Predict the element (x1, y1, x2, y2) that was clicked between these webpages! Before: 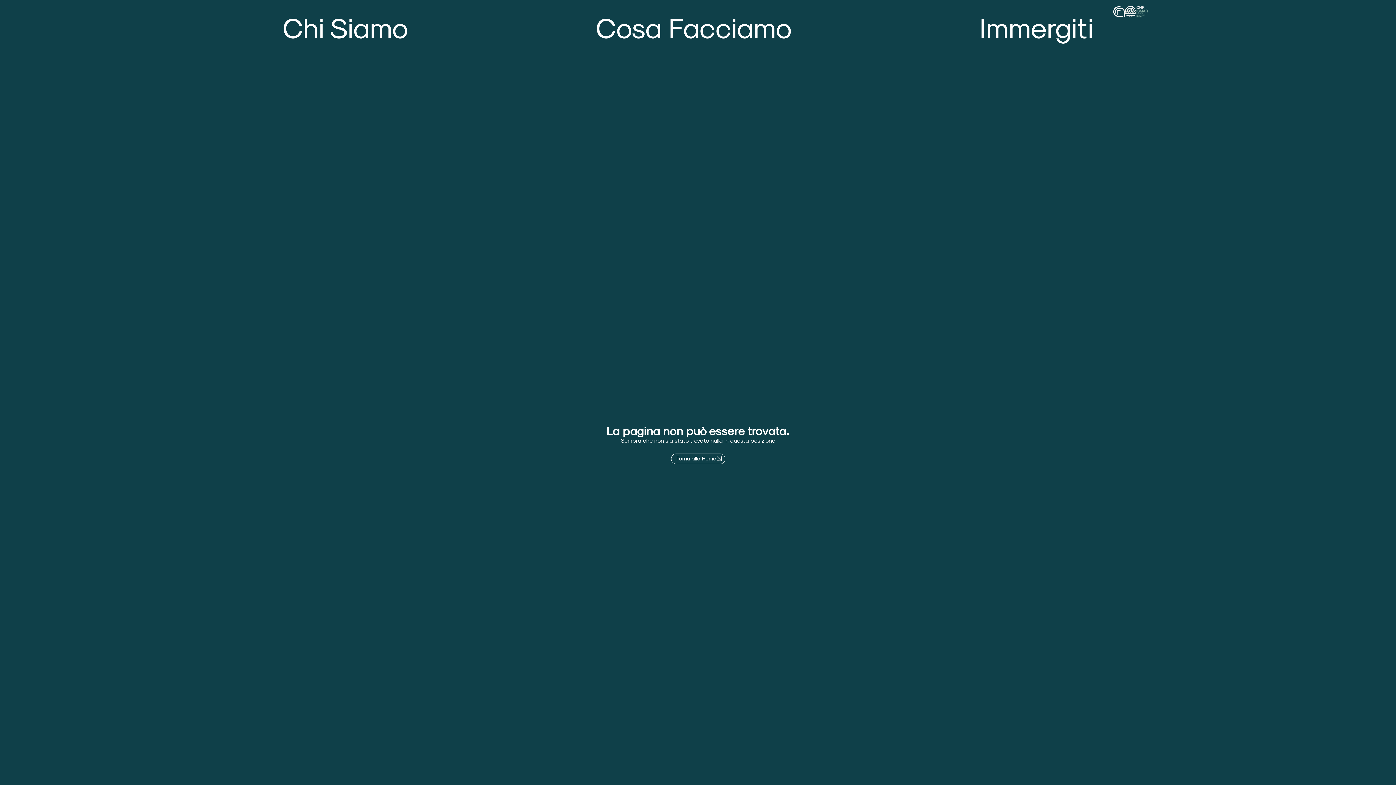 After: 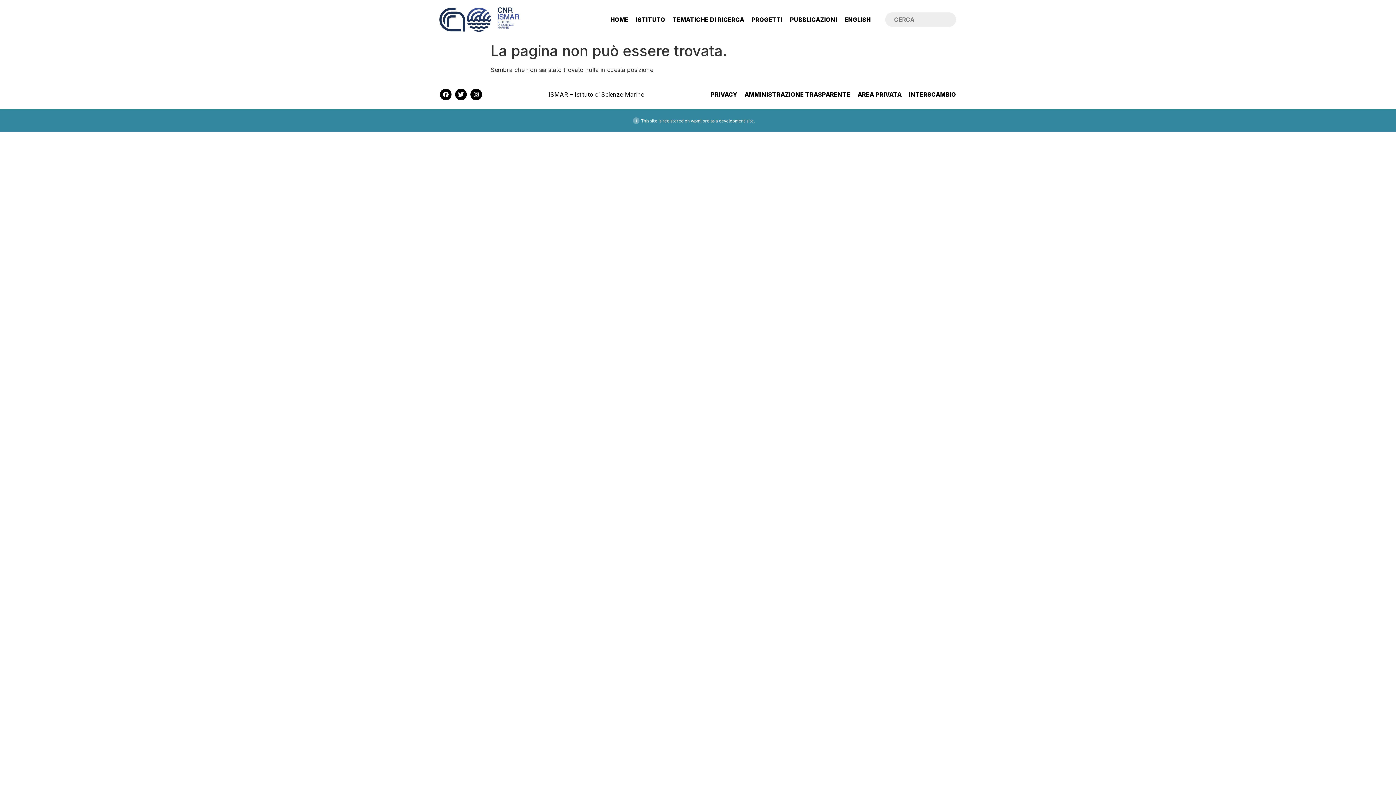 Action: bbox: (671, 454, 724, 462) label: Torna alla Home